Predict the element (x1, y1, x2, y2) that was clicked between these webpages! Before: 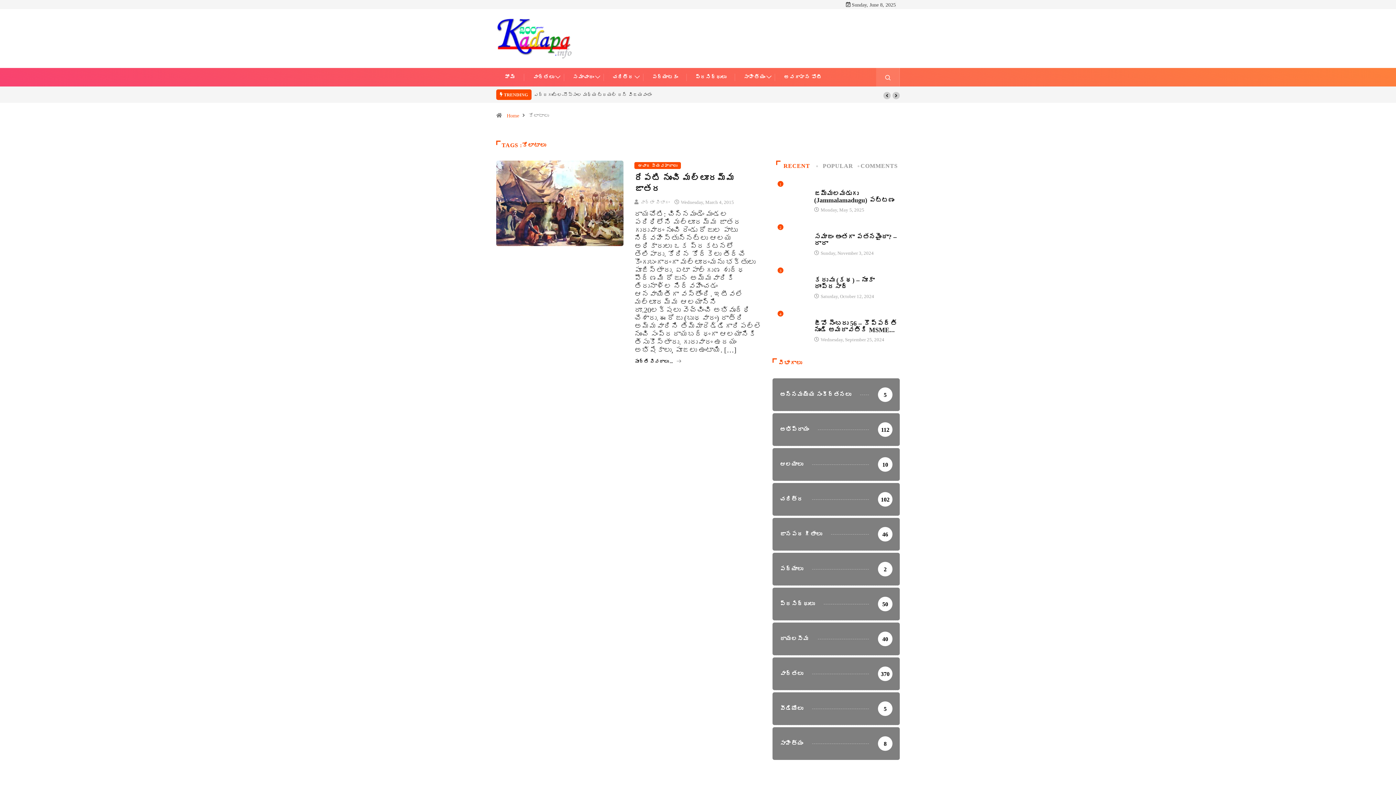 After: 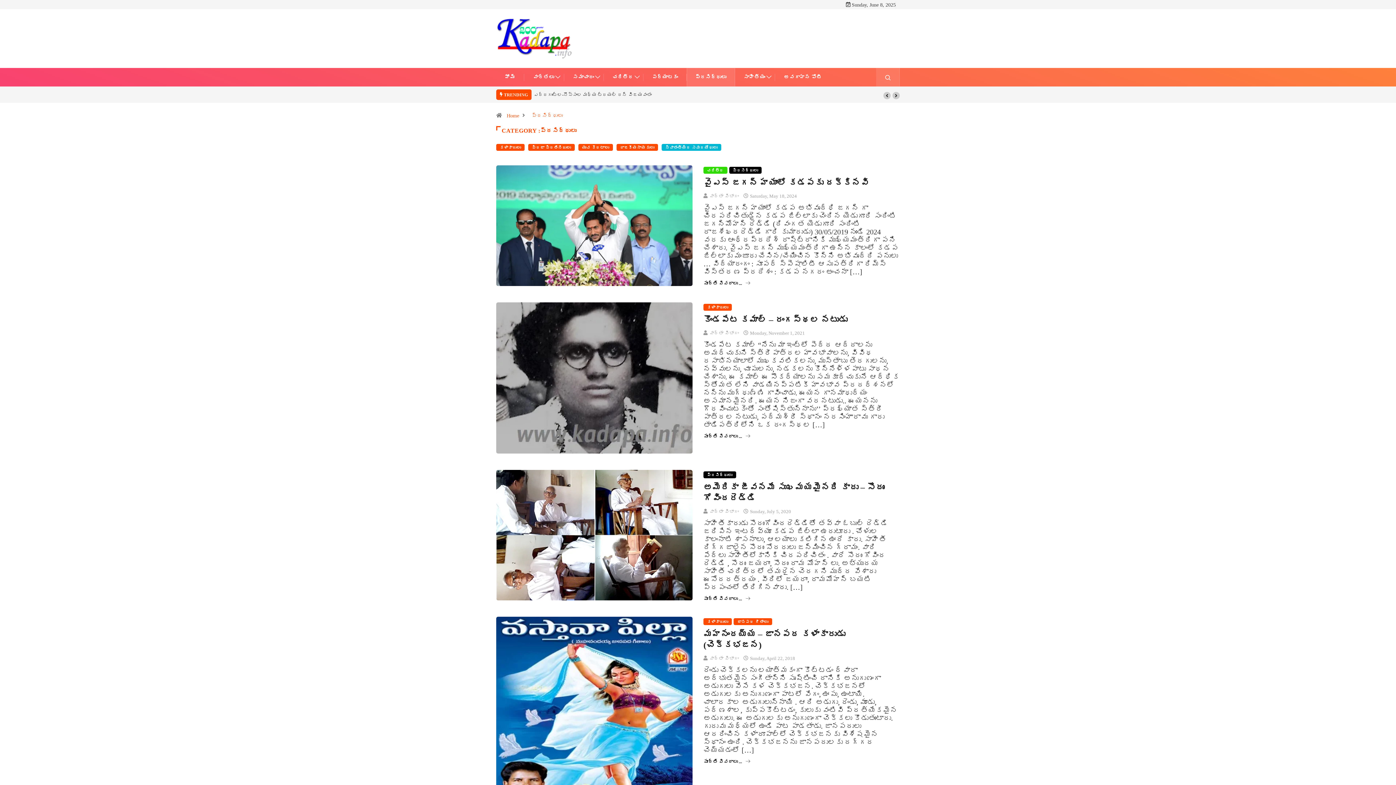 Action: bbox: (695, 68, 726, 86) label: ప్రసిద్ధులు